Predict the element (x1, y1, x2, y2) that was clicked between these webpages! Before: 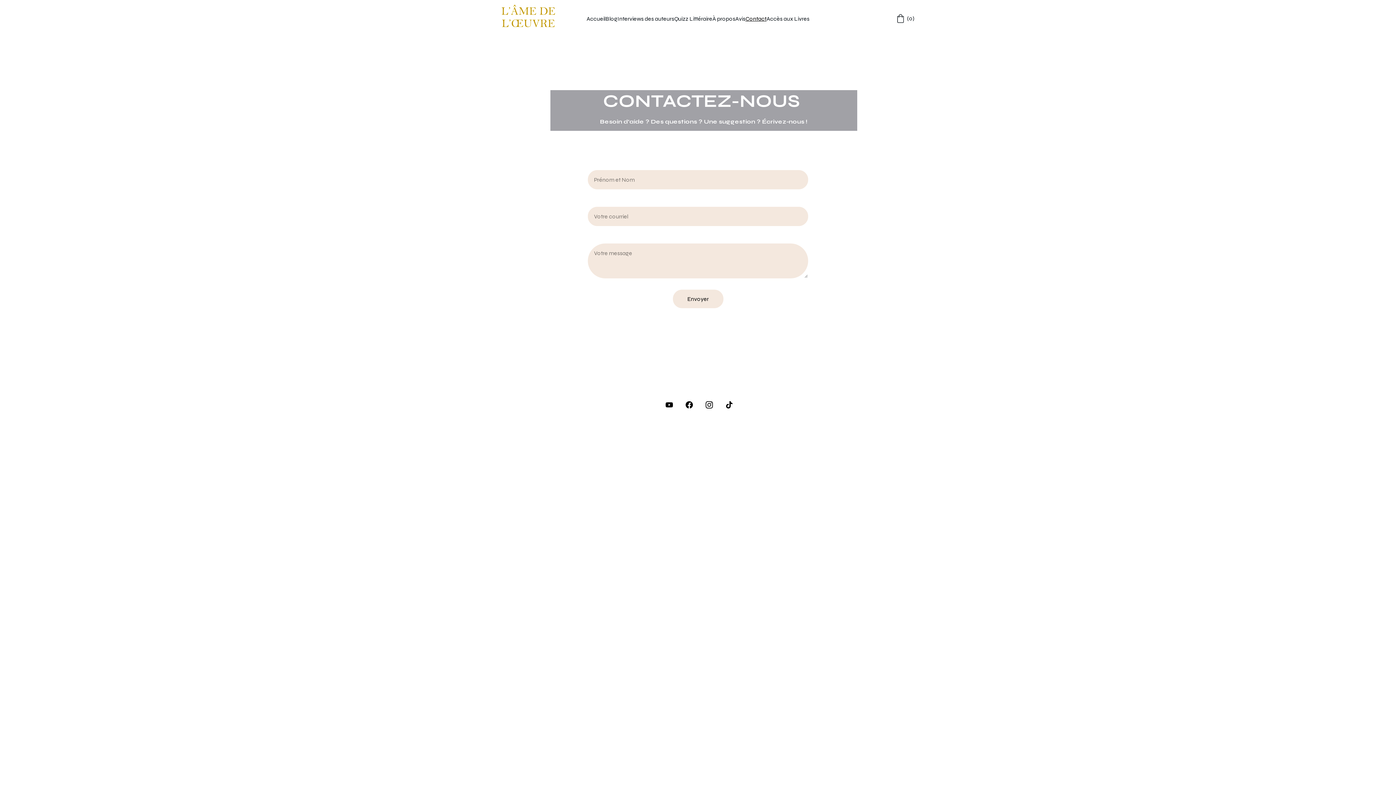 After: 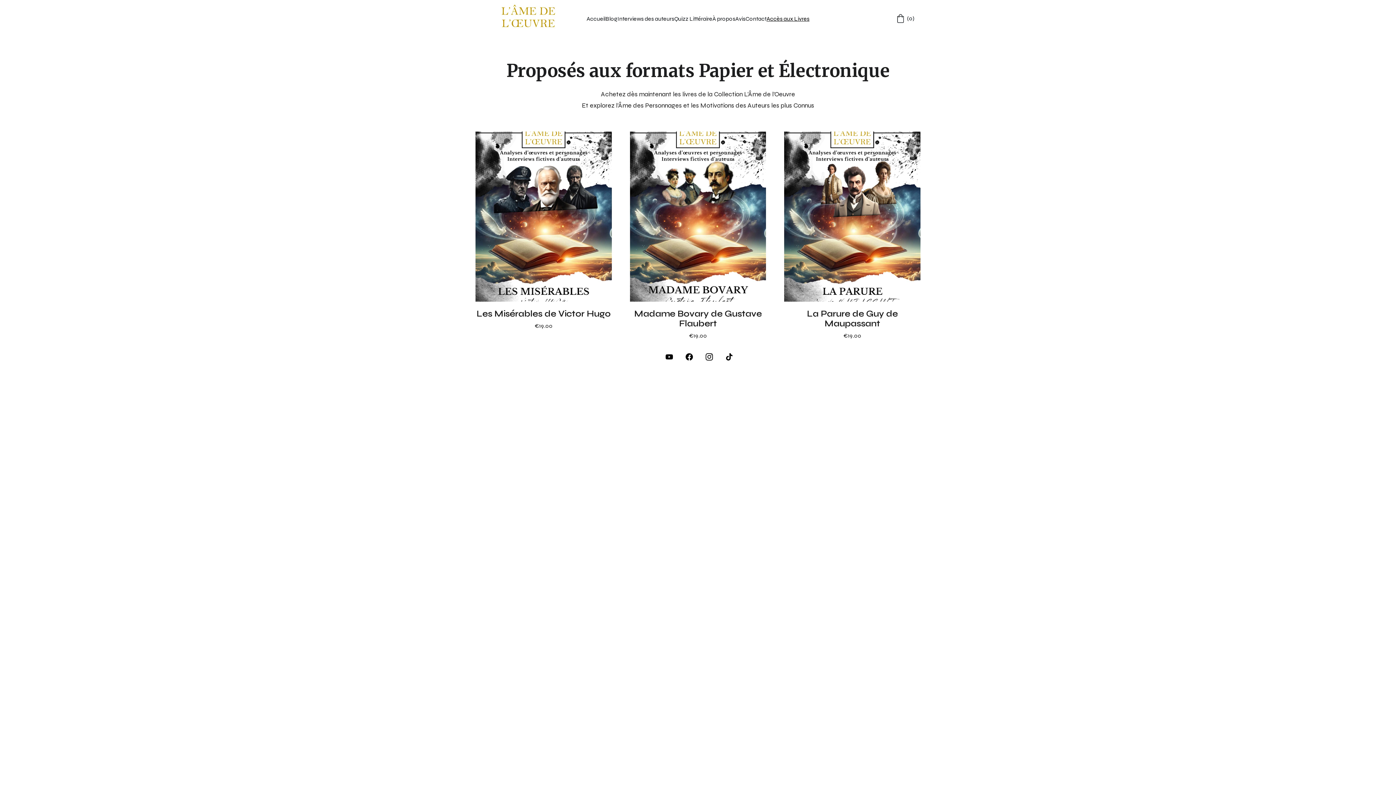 Action: bbox: (766, 14, 809, 23) label: Accès aux Livres